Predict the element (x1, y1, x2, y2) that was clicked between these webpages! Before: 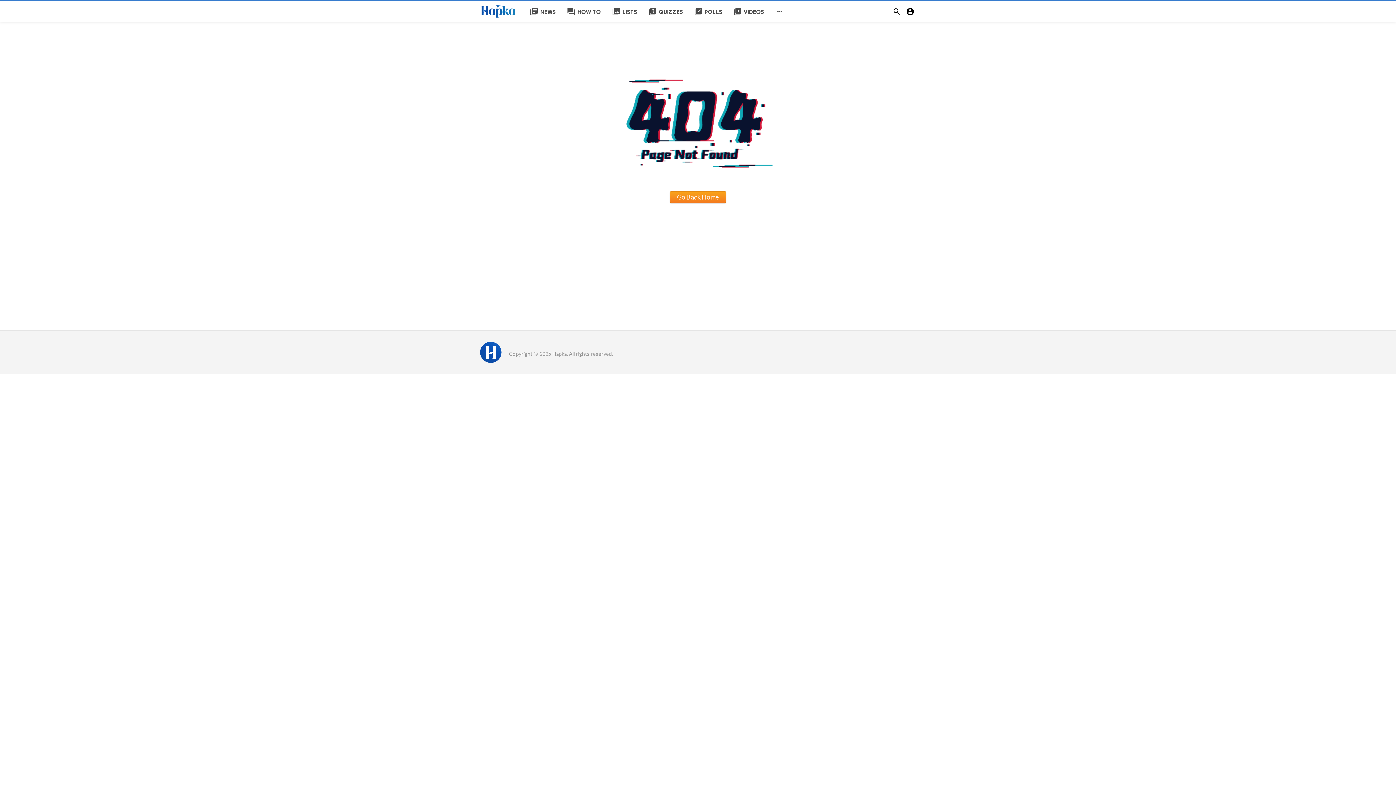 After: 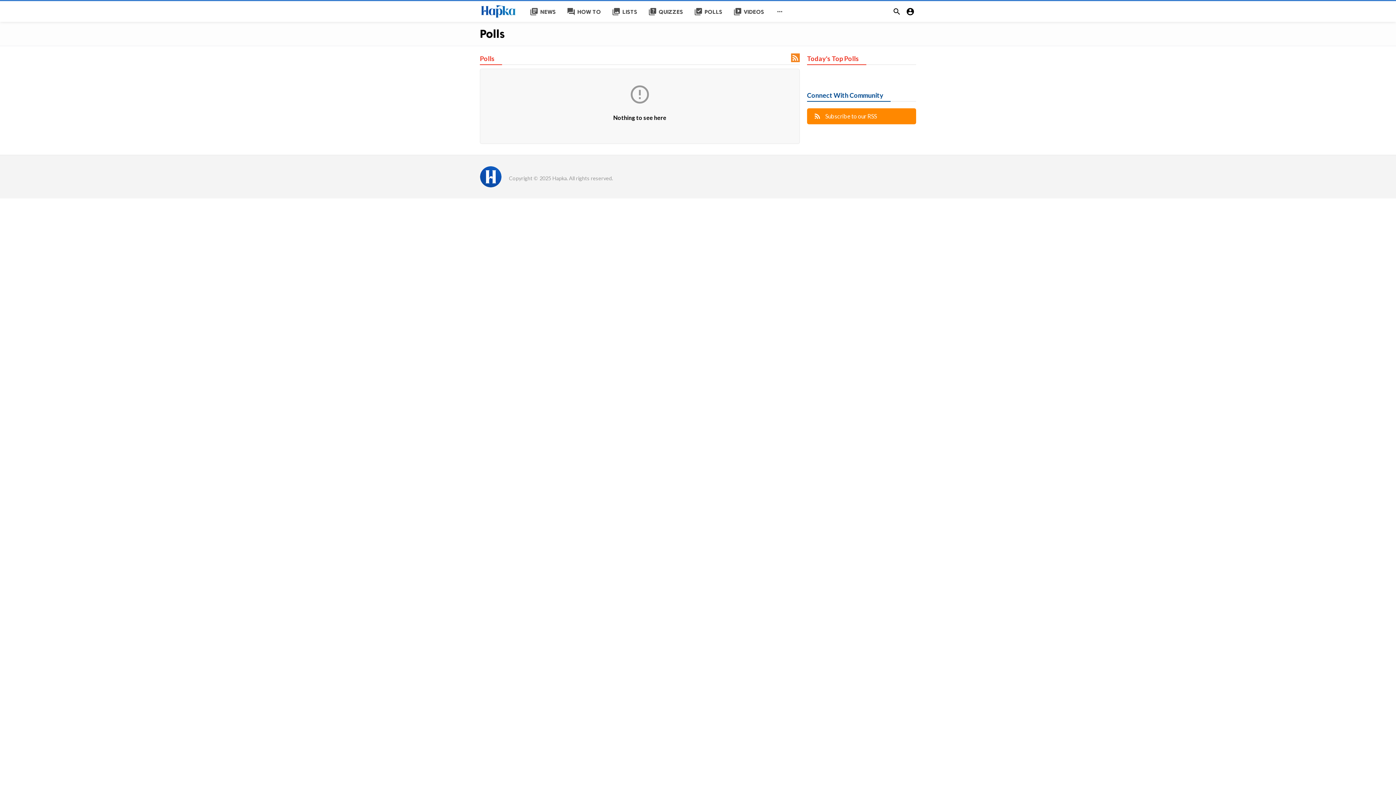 Action: label: library_add_check
POLLS bbox: (688, 1, 728, 22)